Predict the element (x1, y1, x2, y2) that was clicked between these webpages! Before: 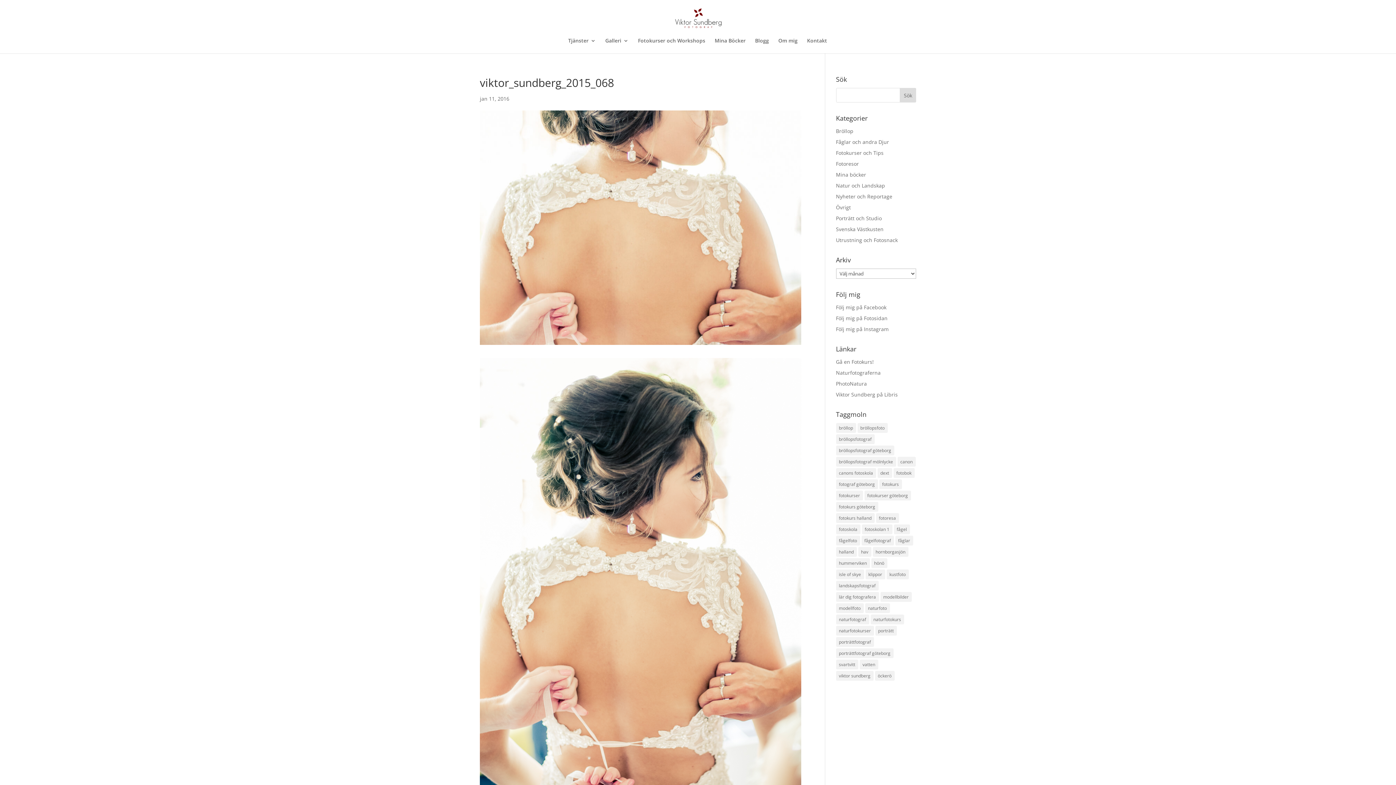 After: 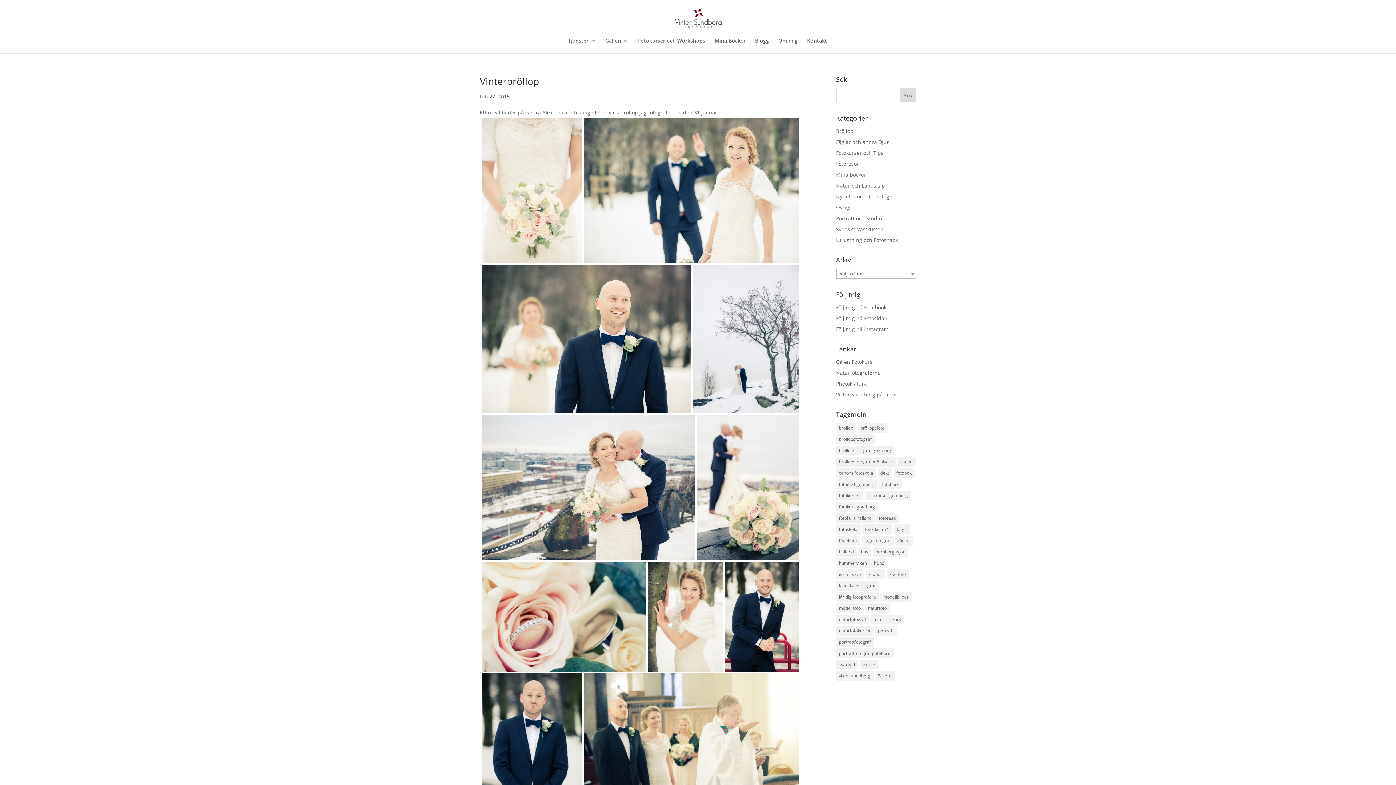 Action: label: fotograf göteborg (31 objekt) bbox: (836, 479, 878, 489)